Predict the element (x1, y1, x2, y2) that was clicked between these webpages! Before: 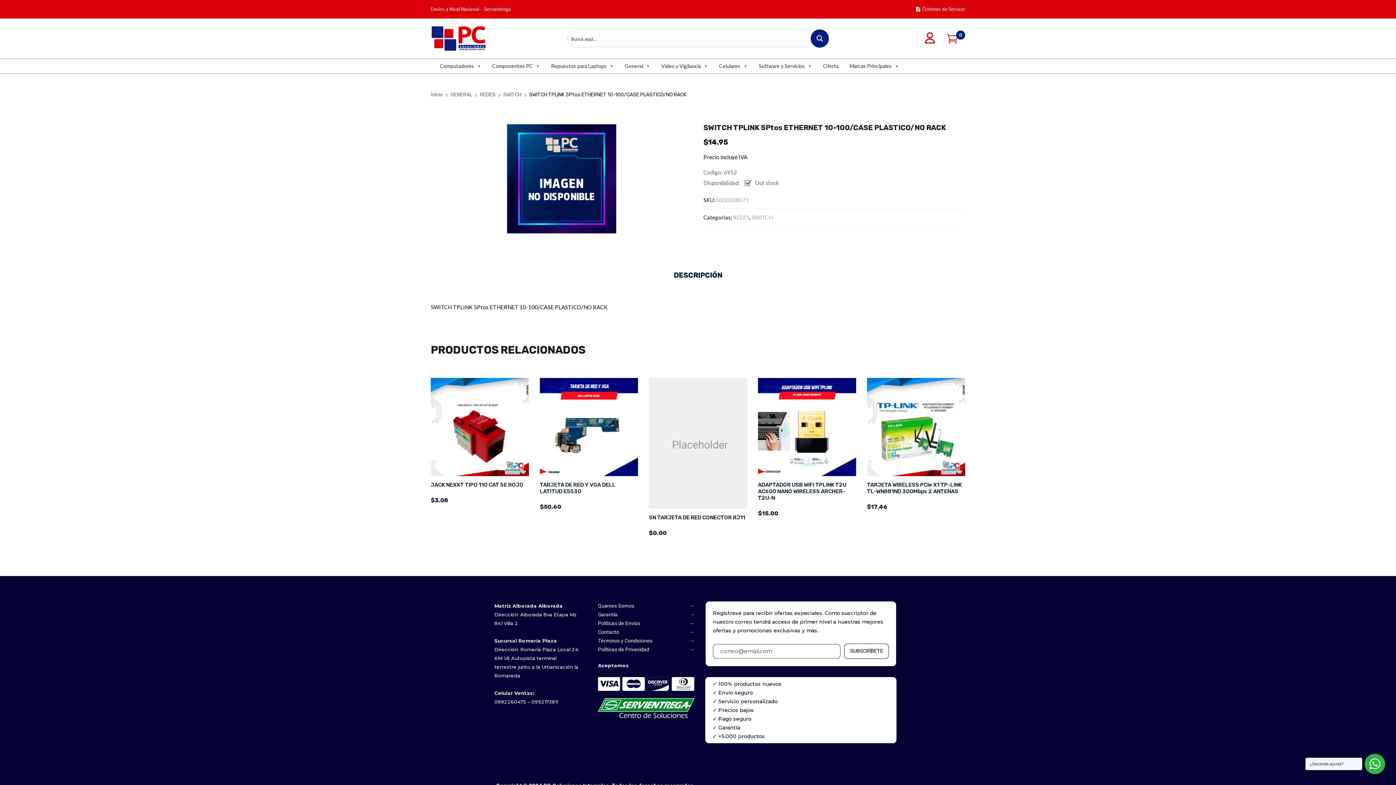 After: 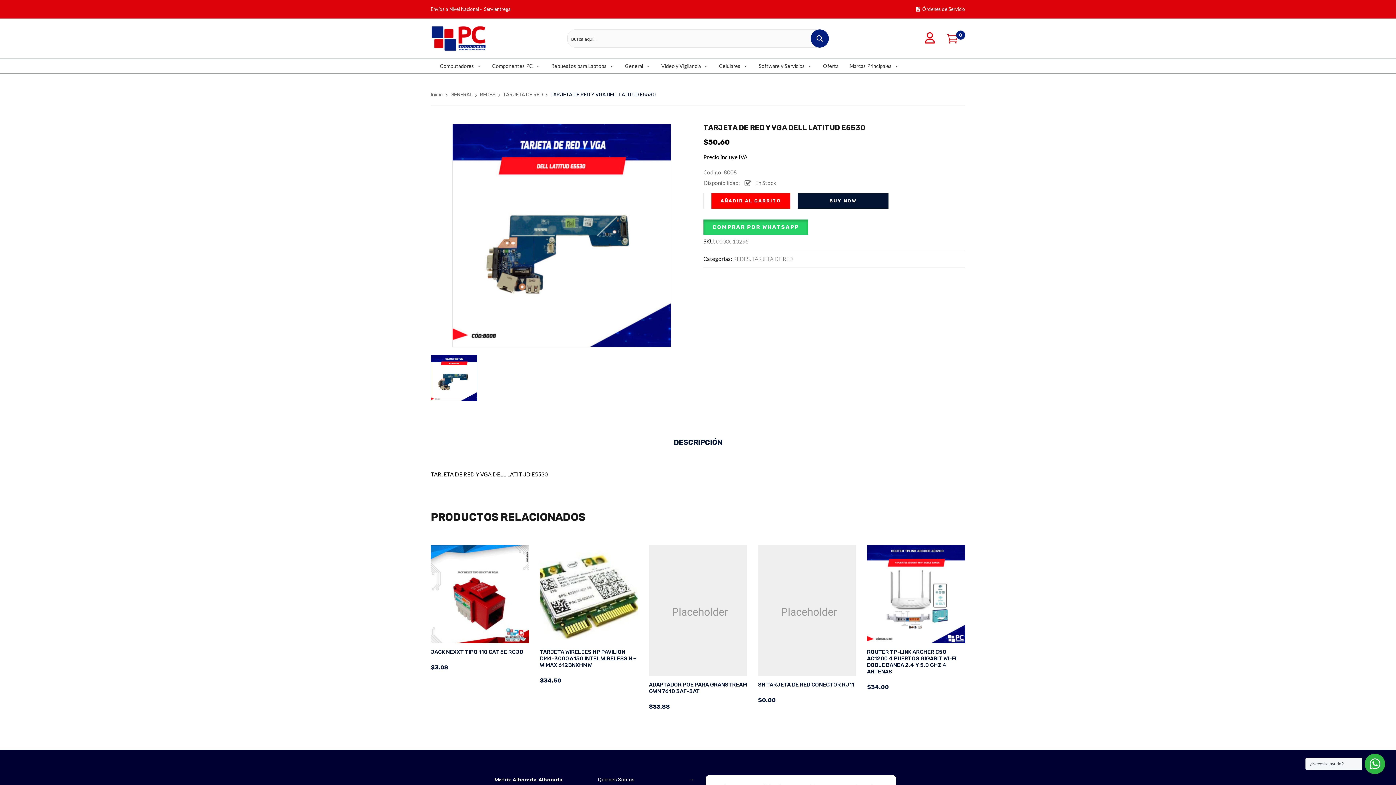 Action: bbox: (540, 378, 638, 476)